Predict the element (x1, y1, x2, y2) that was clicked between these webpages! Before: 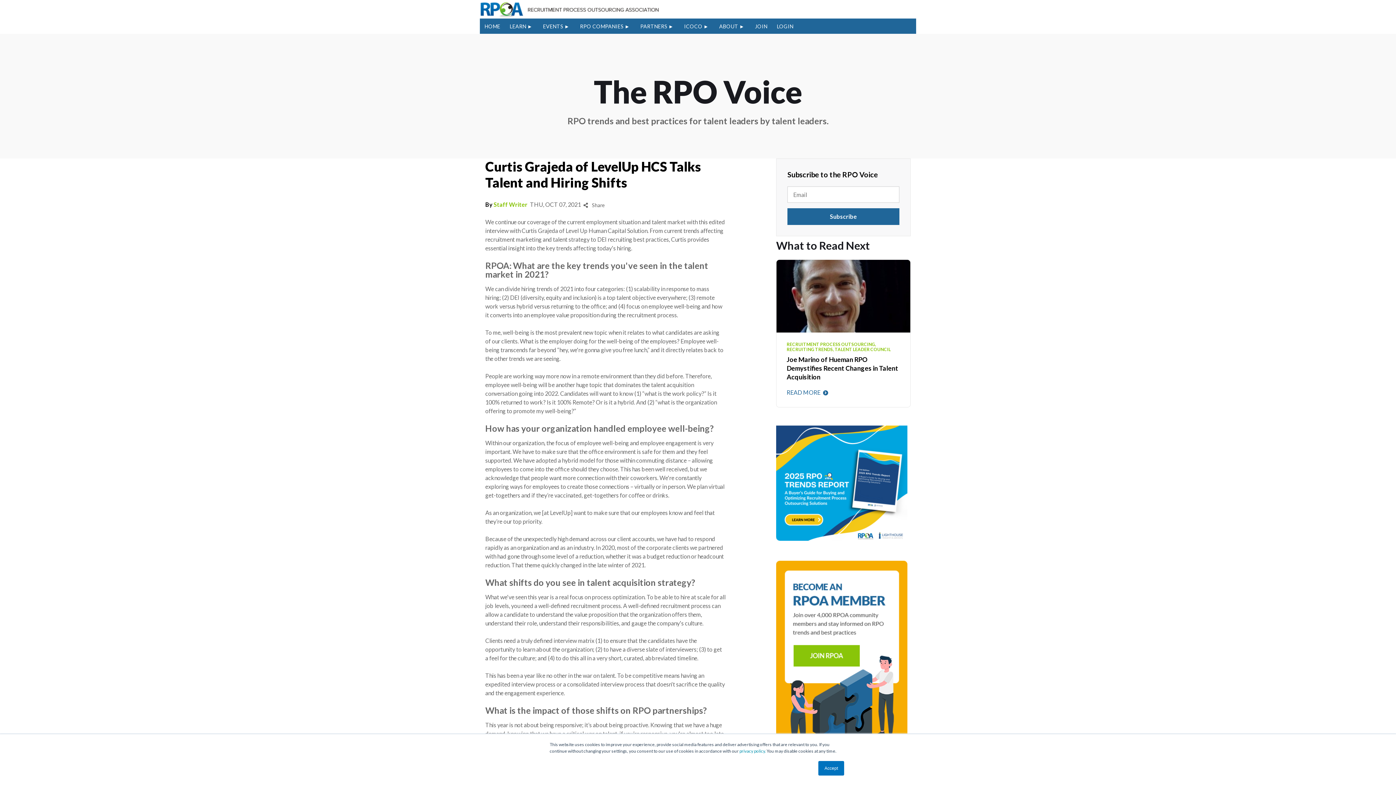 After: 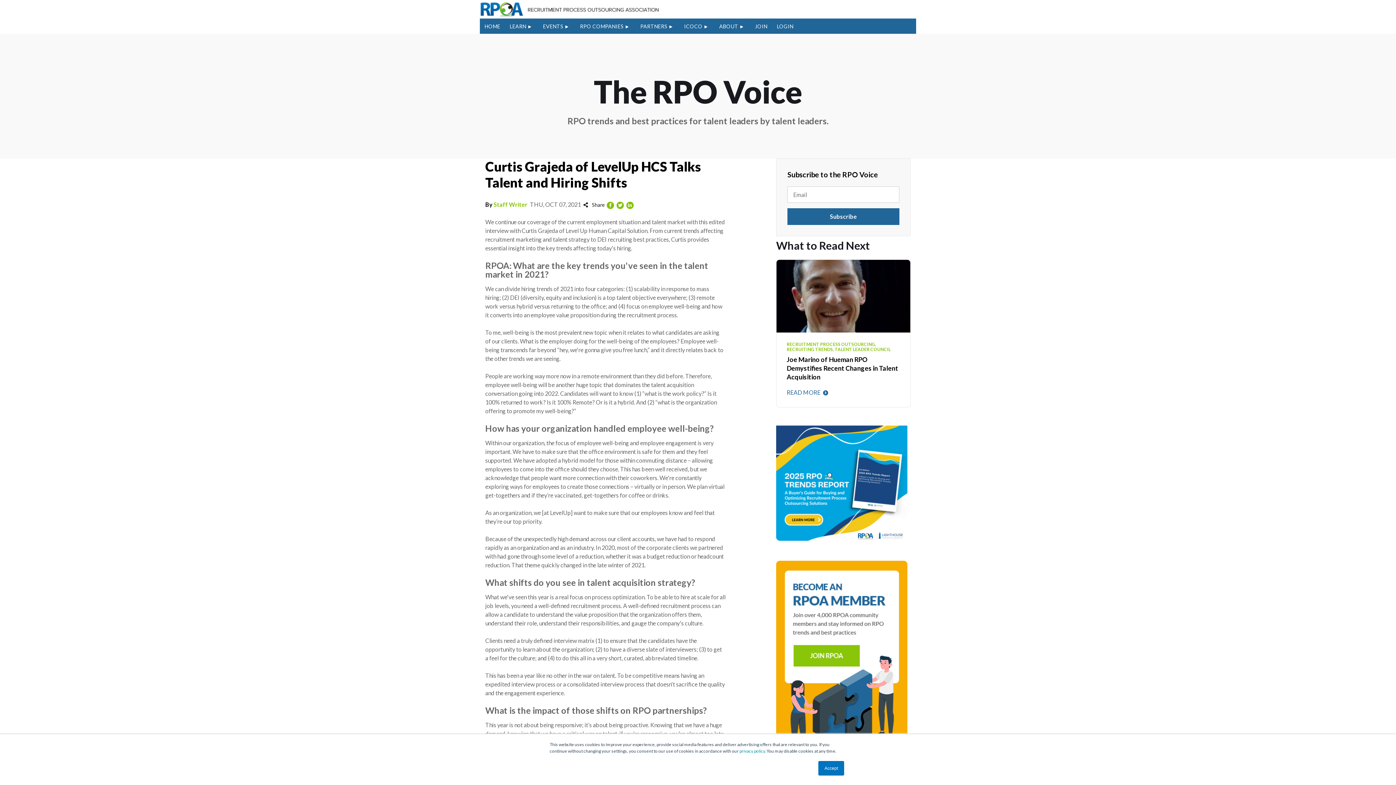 Action: label:  Share bbox: (583, 201, 605, 209)